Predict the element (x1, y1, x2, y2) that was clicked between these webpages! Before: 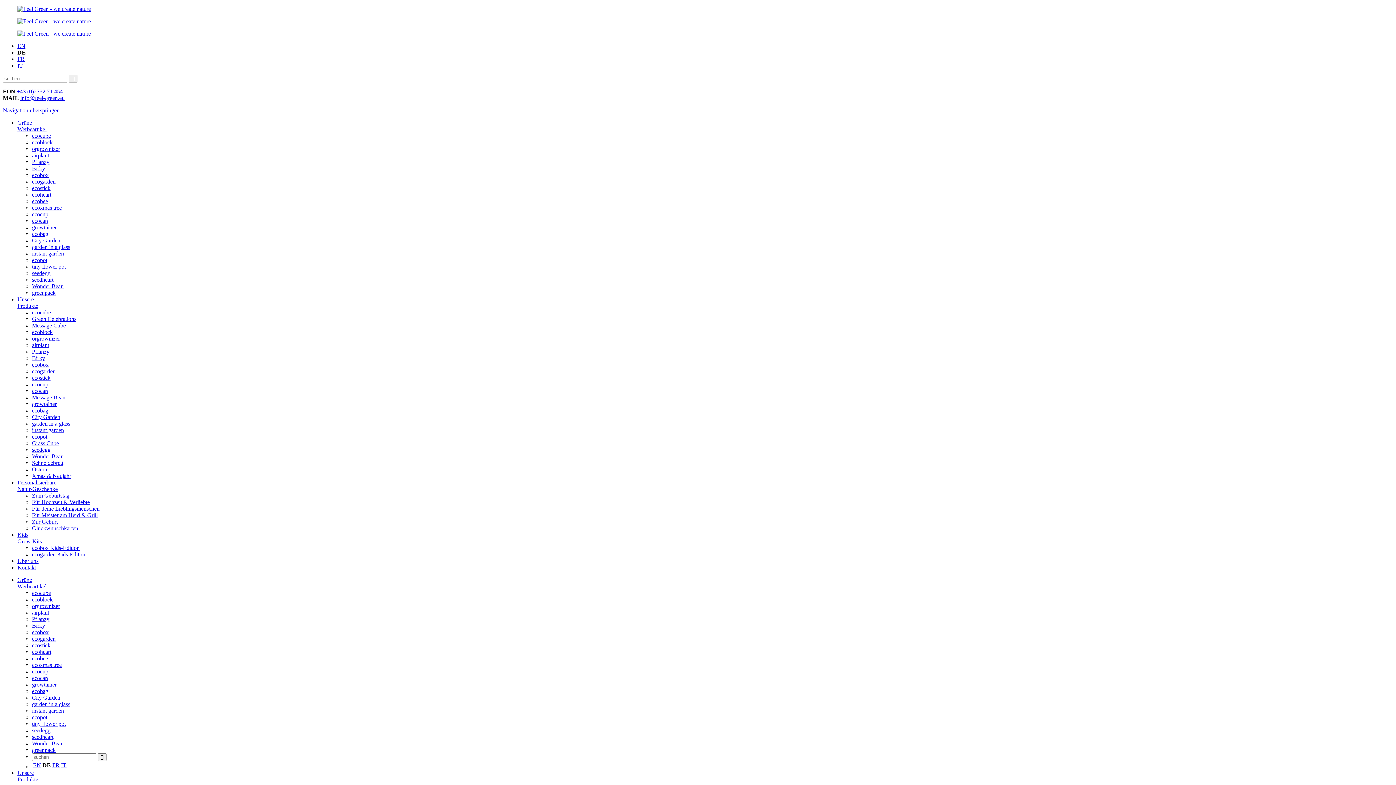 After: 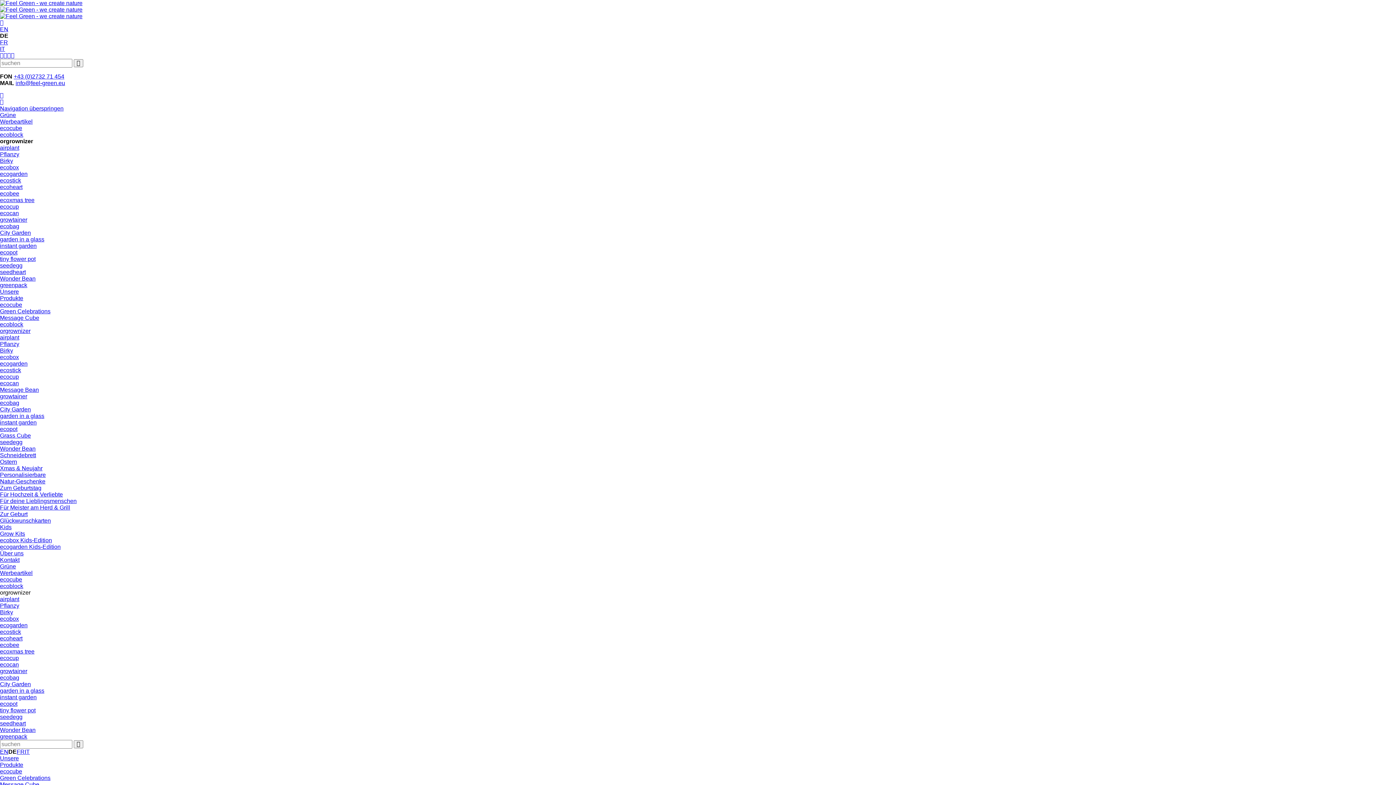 Action: label: orgrownizer bbox: (32, 603, 60, 609)